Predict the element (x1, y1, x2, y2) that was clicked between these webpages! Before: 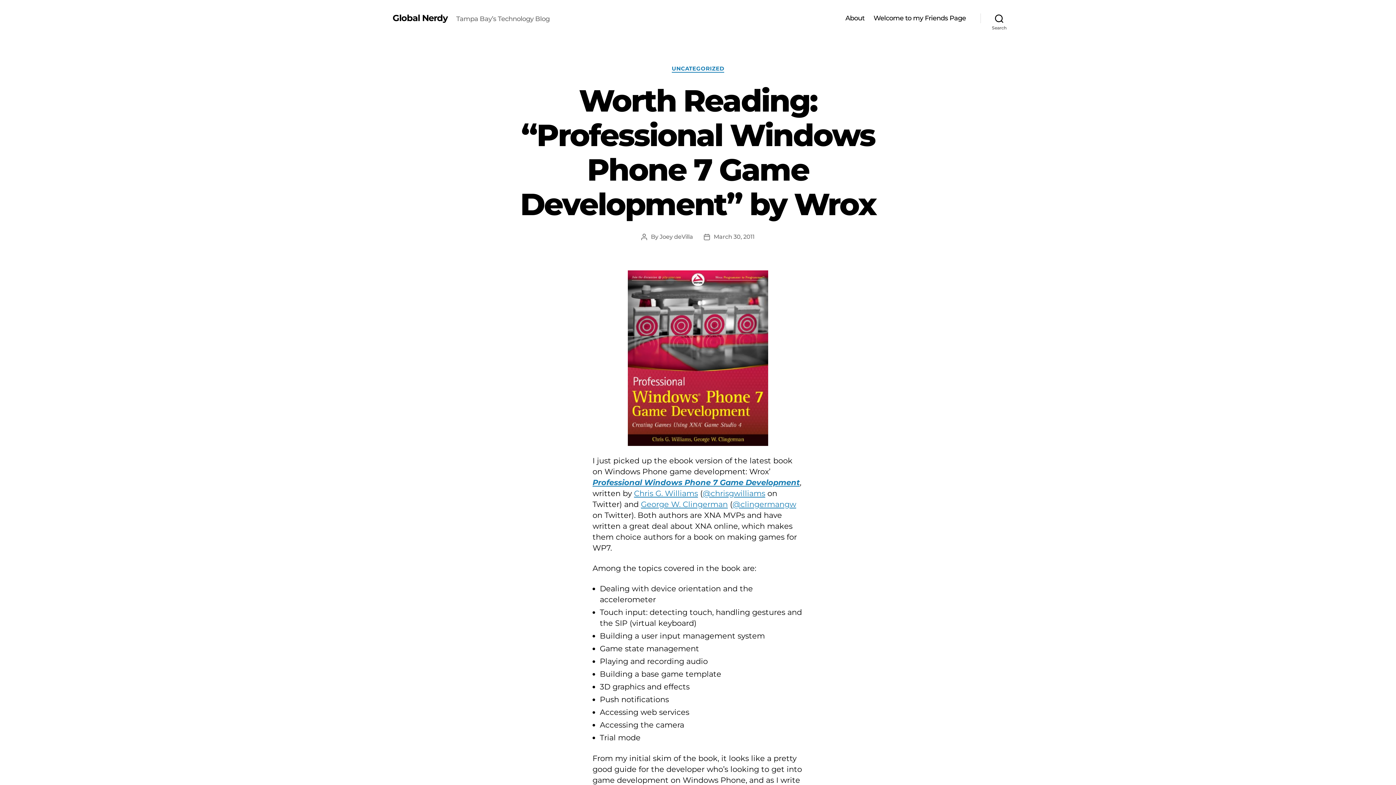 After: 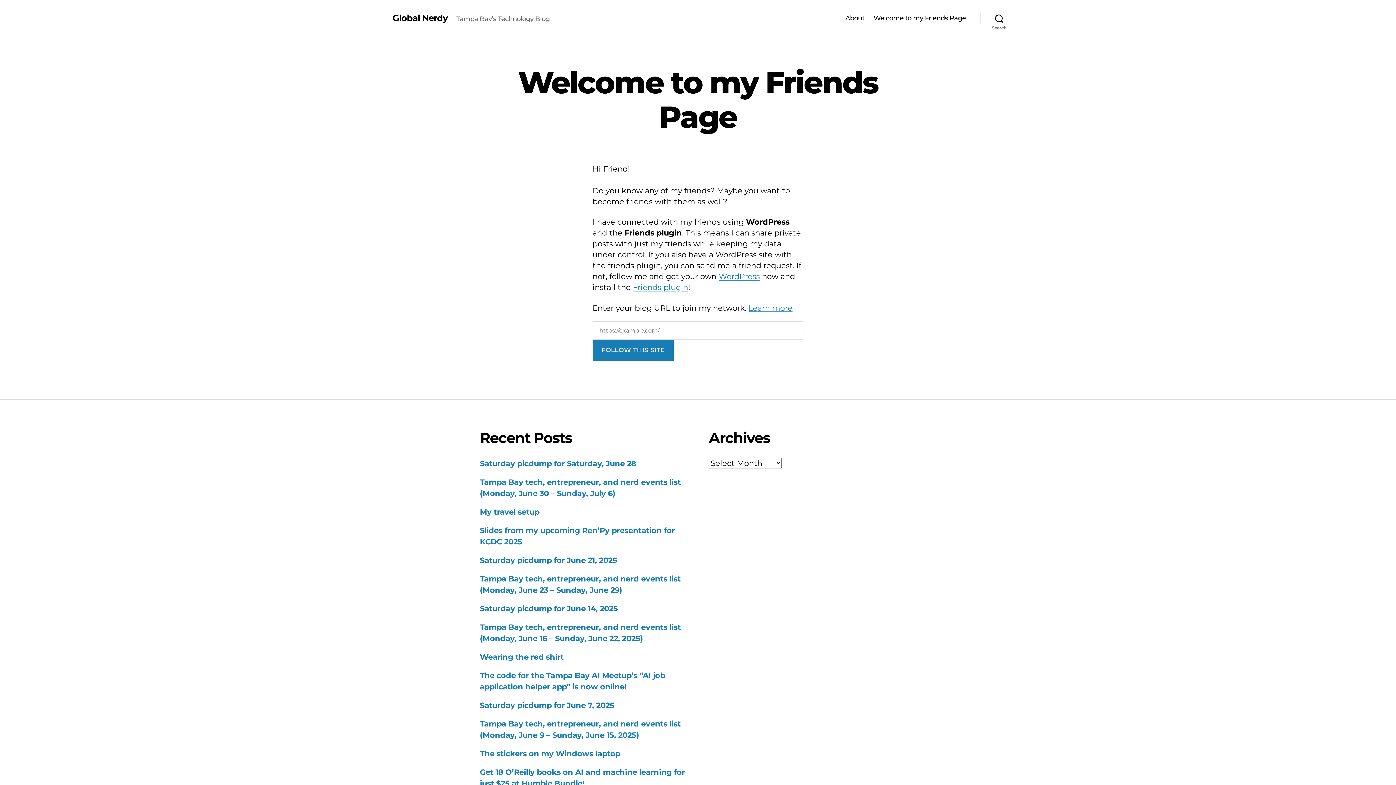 Action: label: Welcome to my Friends Page bbox: (873, 14, 966, 22)